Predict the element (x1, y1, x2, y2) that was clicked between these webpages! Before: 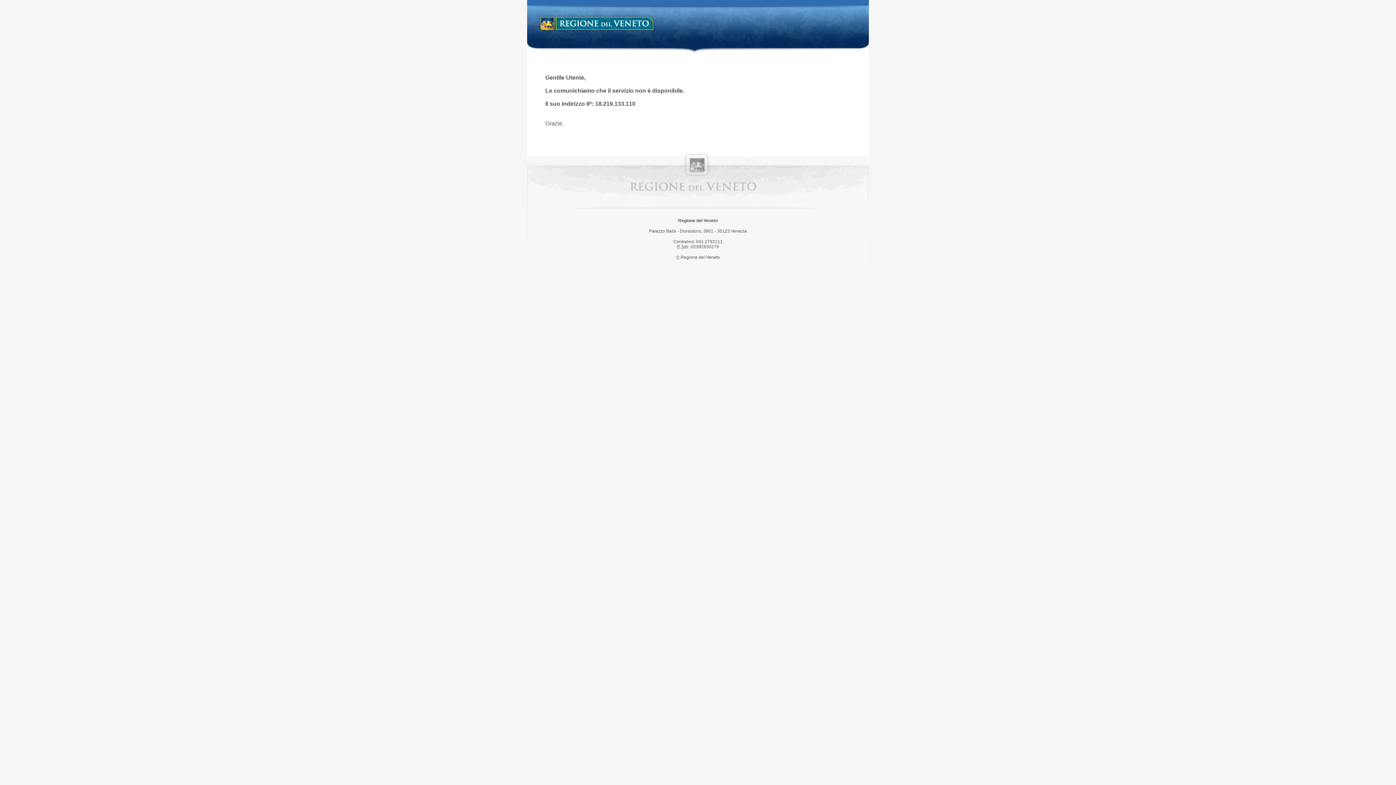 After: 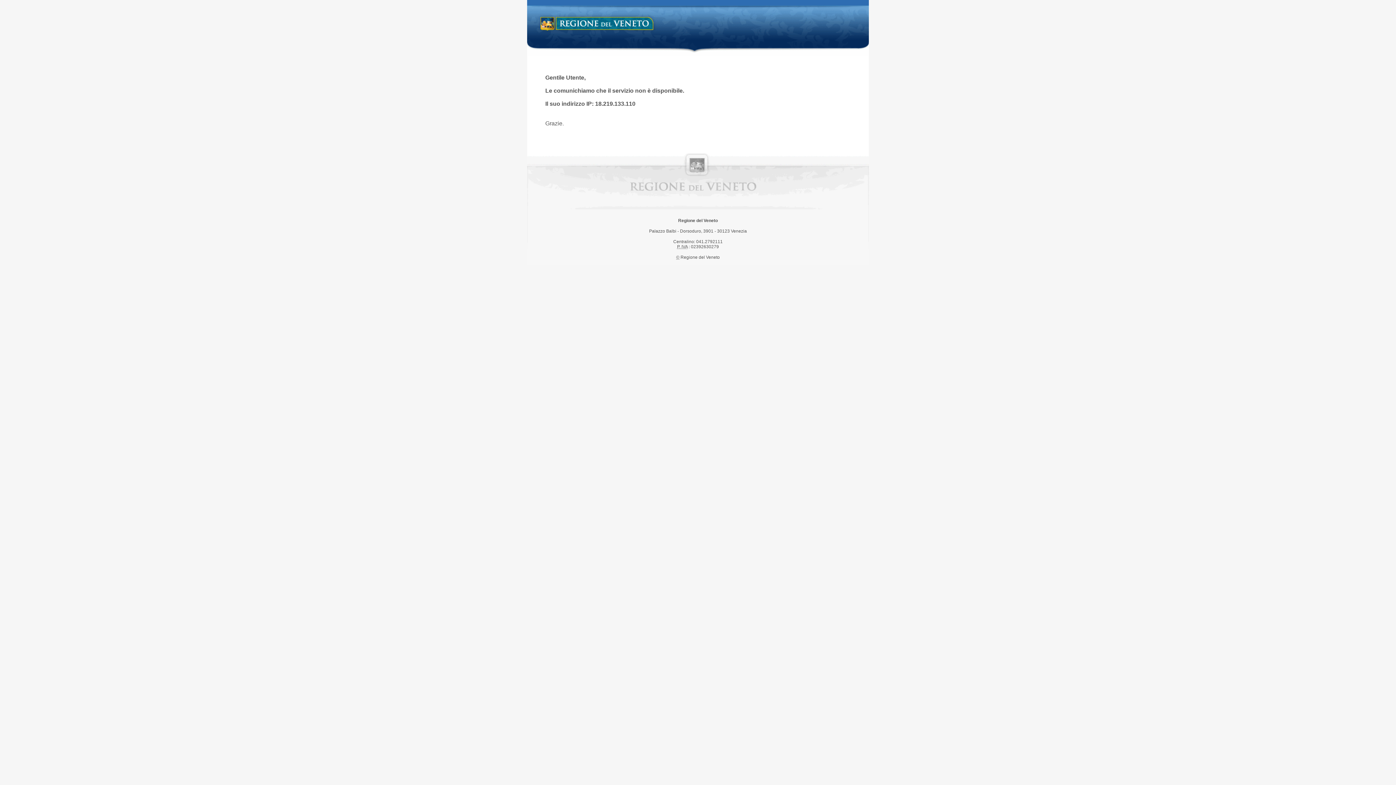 Action: label: Regione del Veneto bbox: (538, 14, 658, 34)